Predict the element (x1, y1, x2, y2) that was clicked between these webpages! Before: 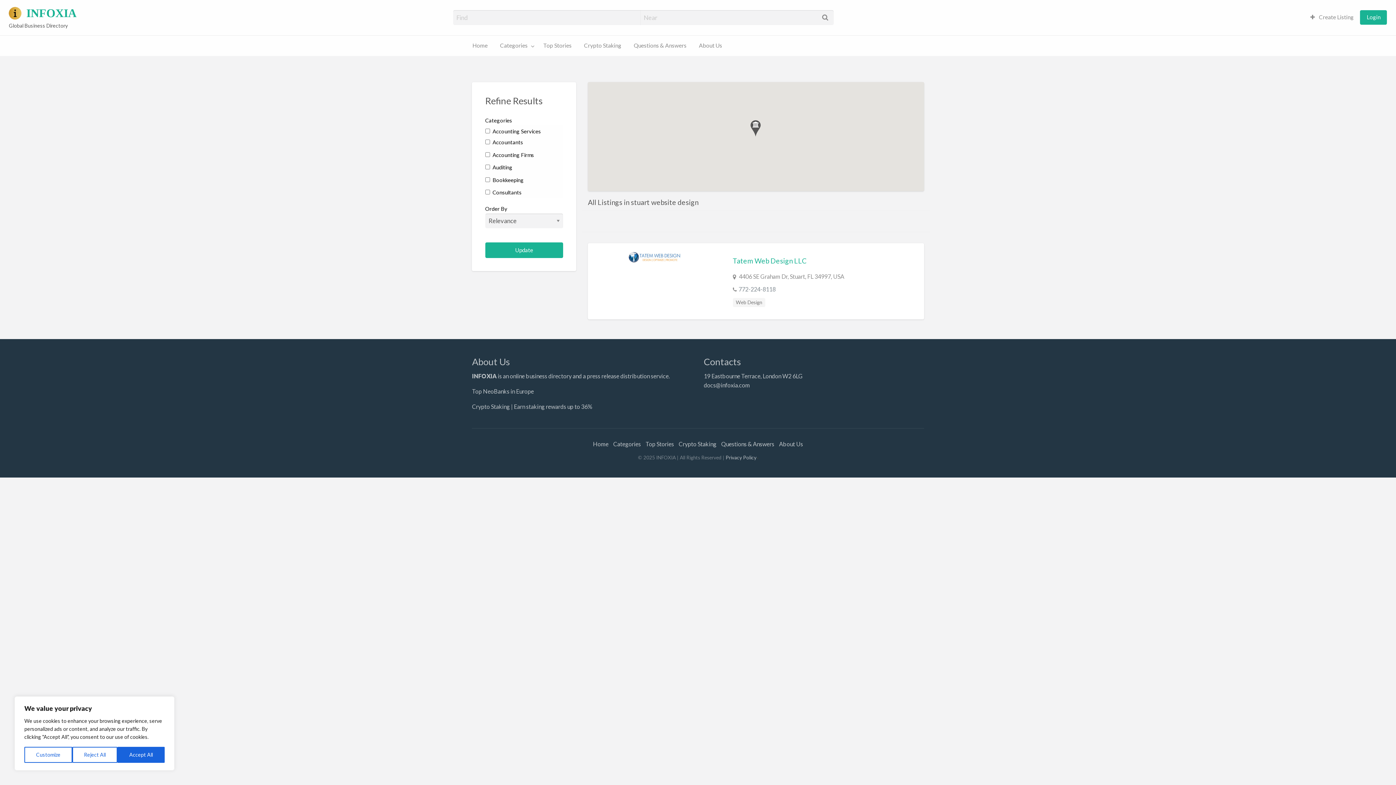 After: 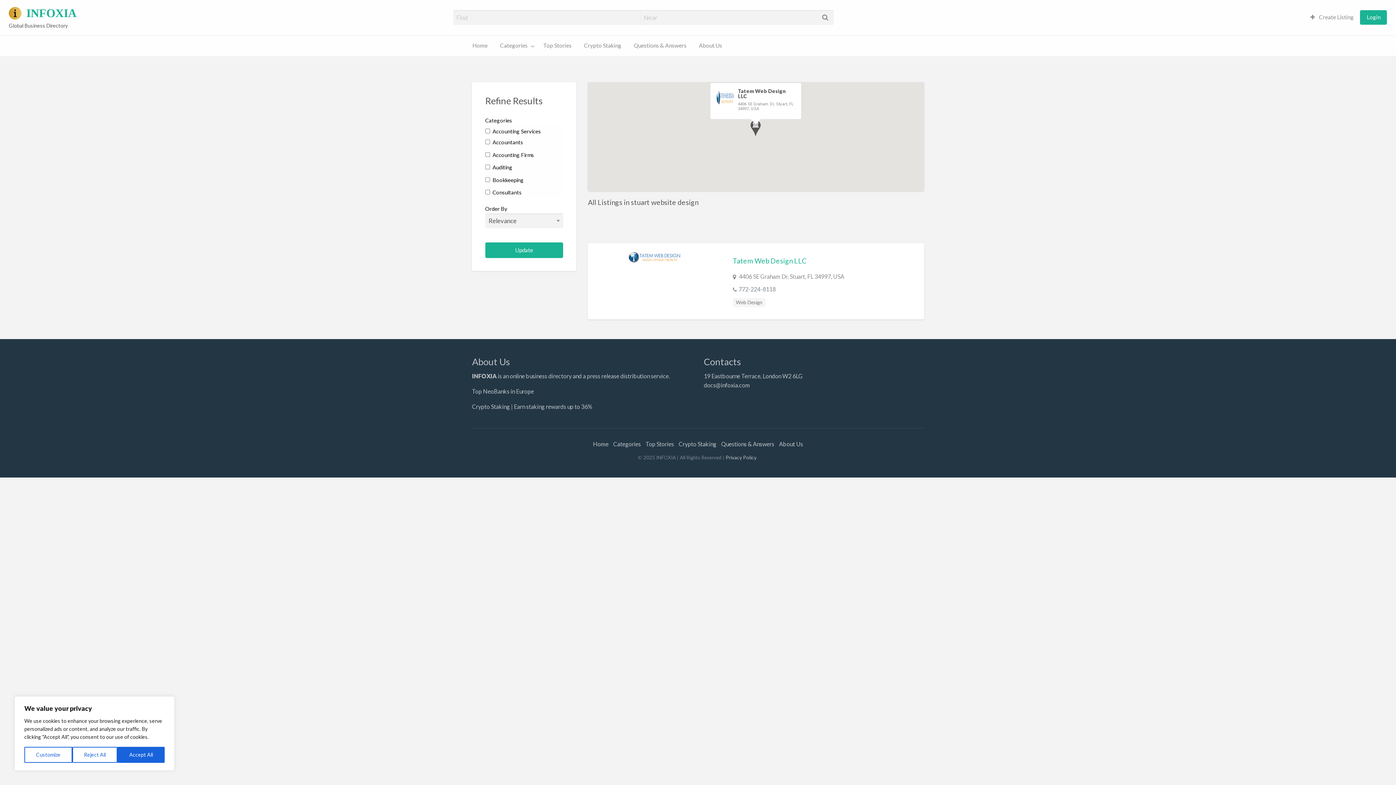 Action: label: Tatem Web Design LLC bbox: (749, 120, 762, 136)